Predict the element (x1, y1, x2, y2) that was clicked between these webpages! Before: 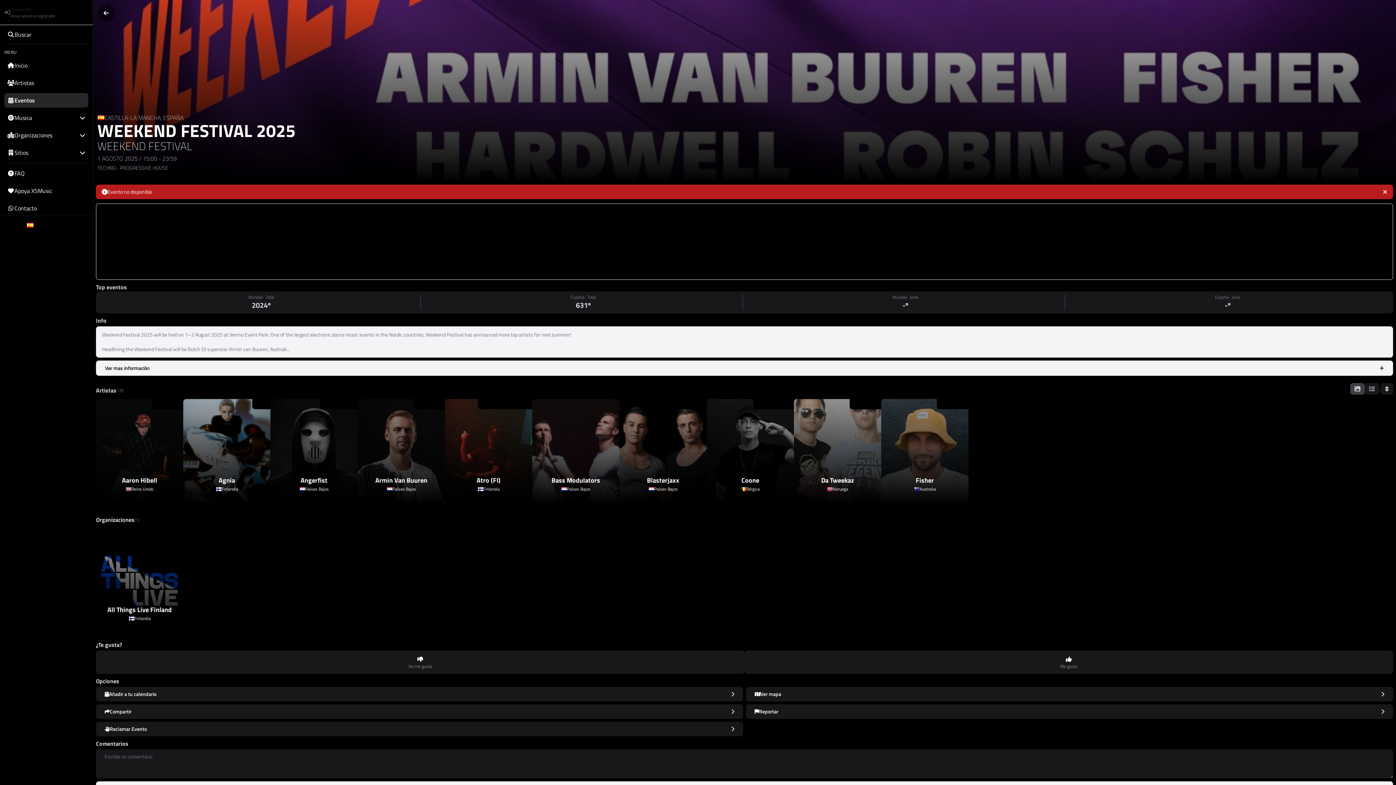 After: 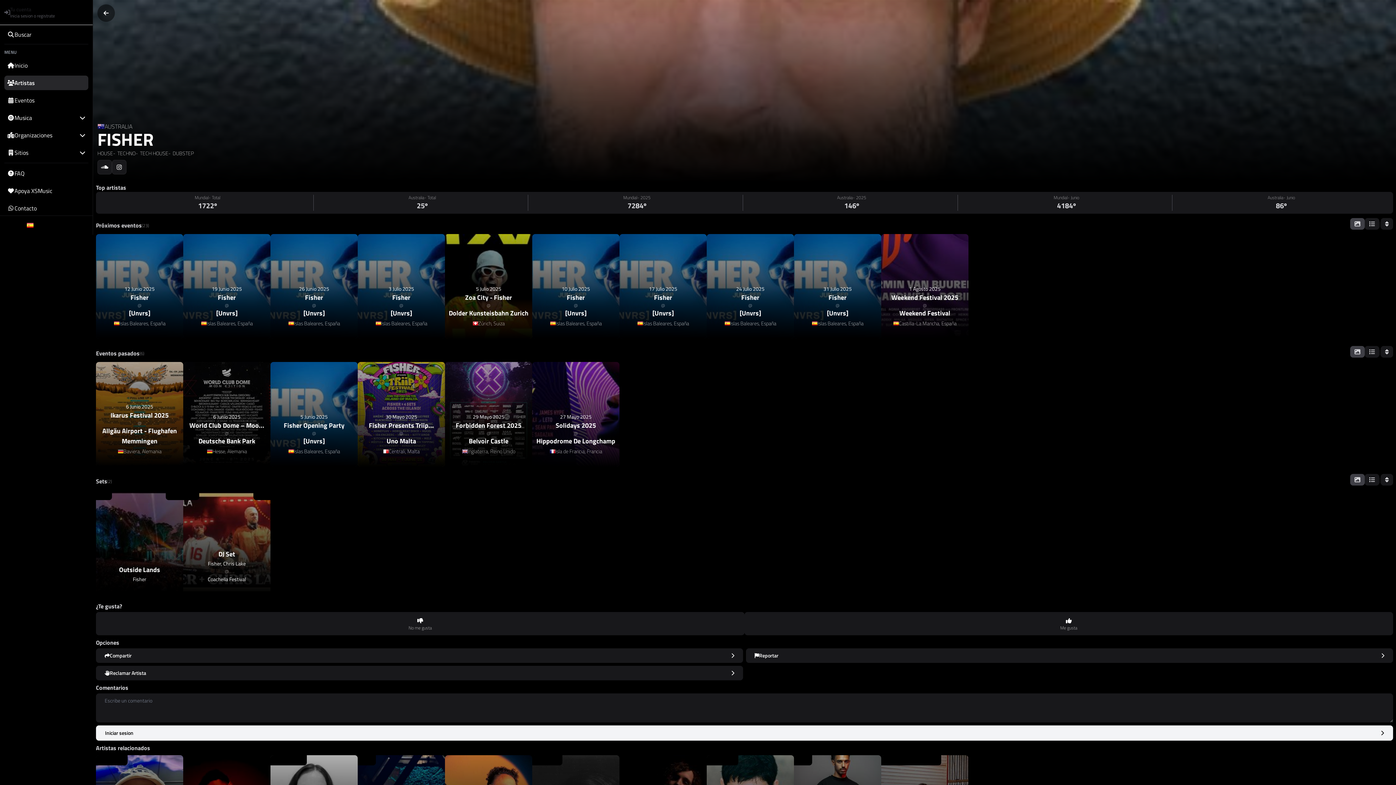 Action: bbox: (881, 399, 968, 504) label: House, Techno
Fisher

Australia